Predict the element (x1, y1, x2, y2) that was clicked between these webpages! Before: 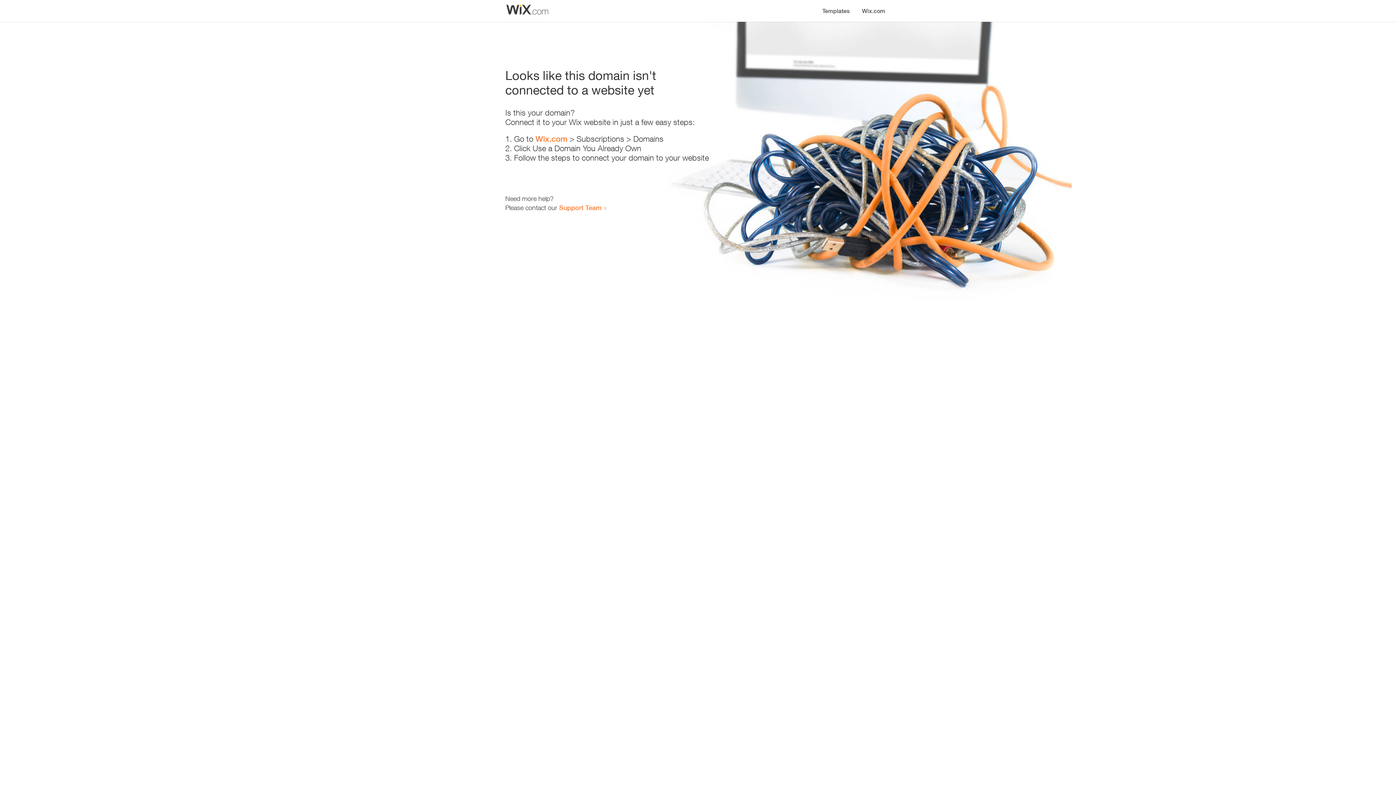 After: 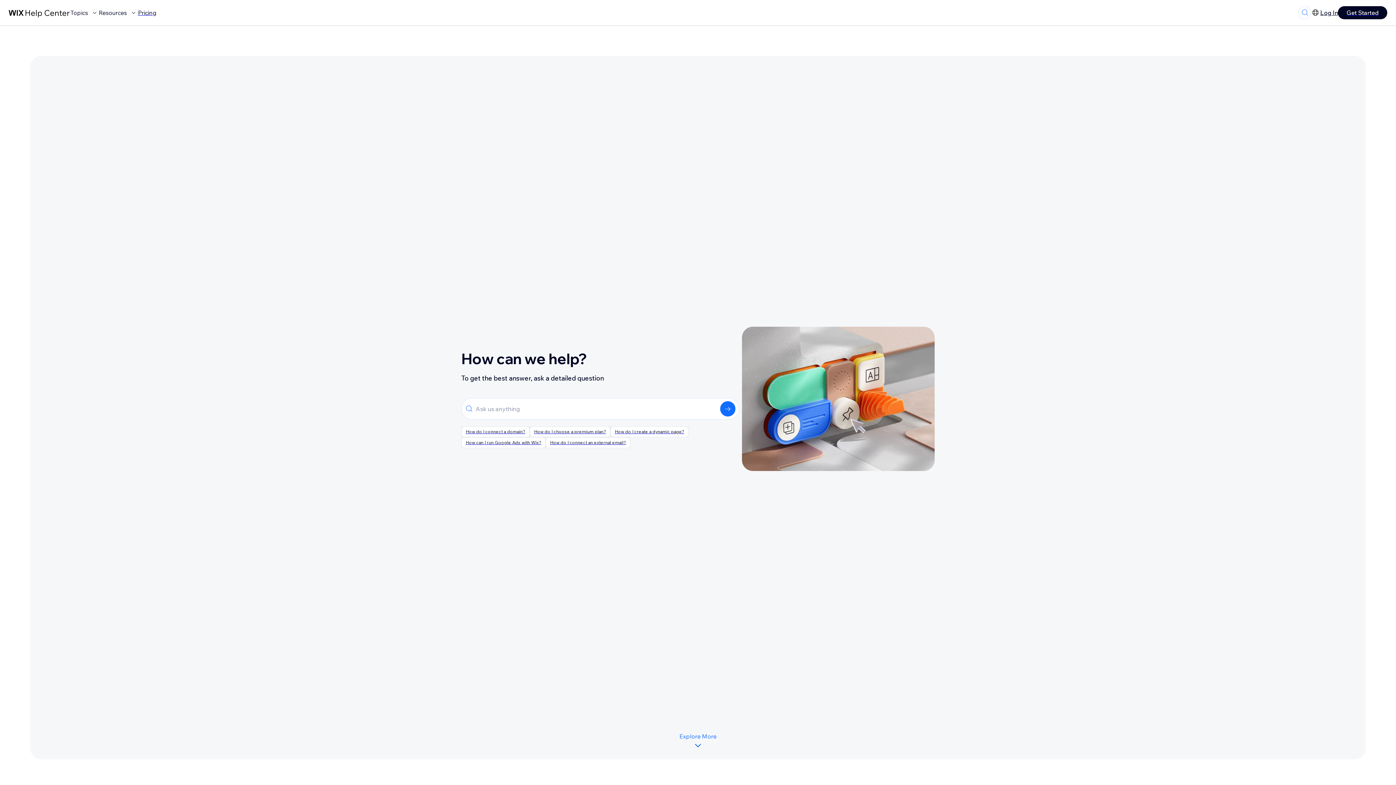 Action: label: Support Team bbox: (559, 203, 601, 211)